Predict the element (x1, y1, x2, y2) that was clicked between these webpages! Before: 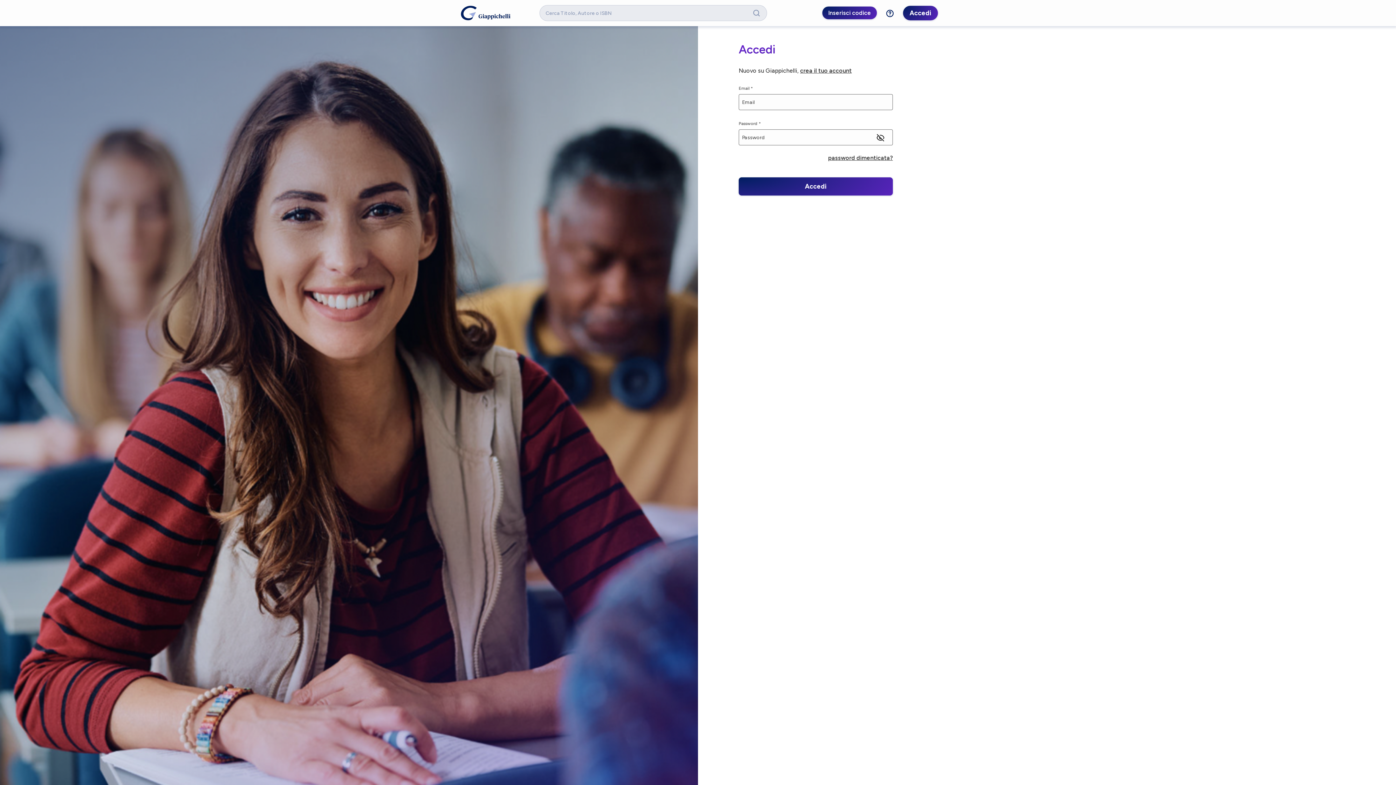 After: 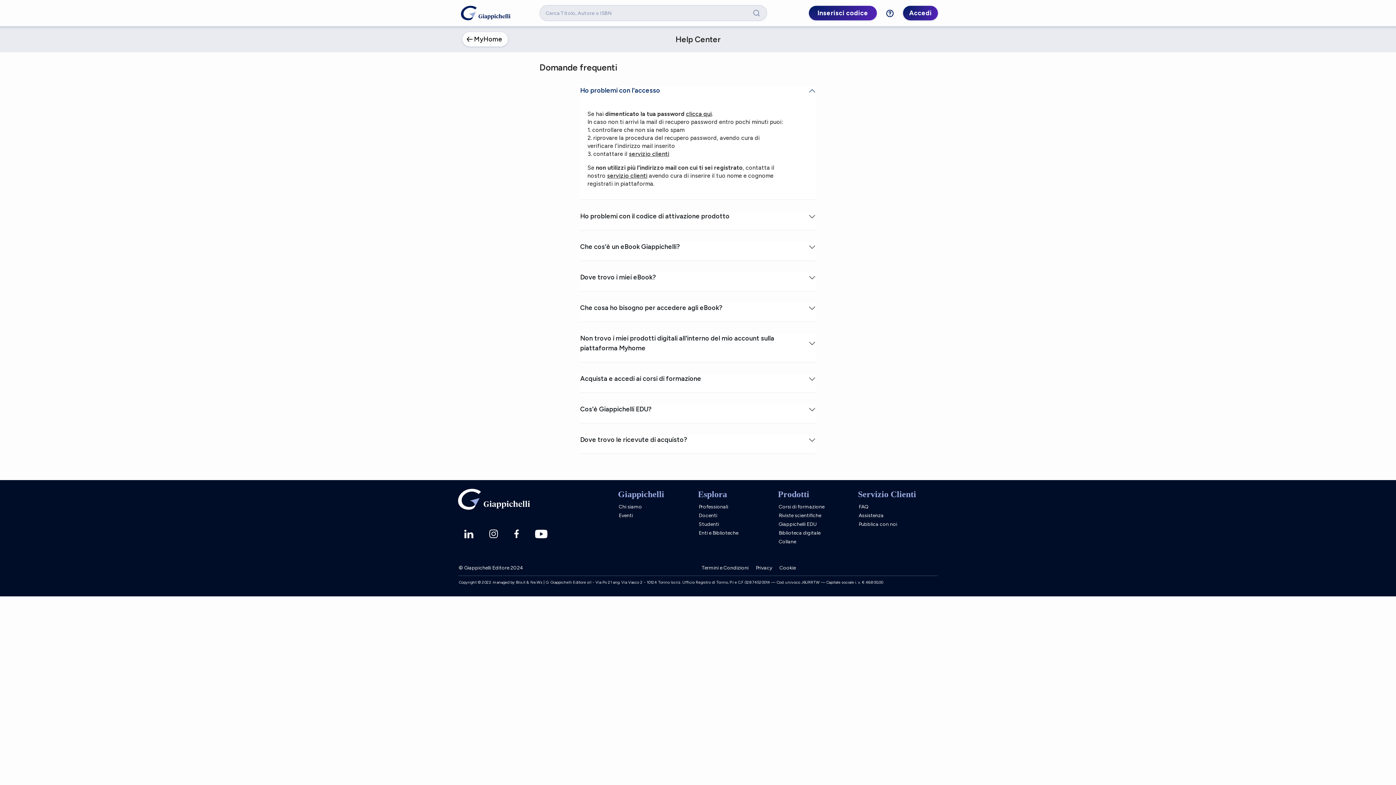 Action: bbox: (885, 9, 894, 16)